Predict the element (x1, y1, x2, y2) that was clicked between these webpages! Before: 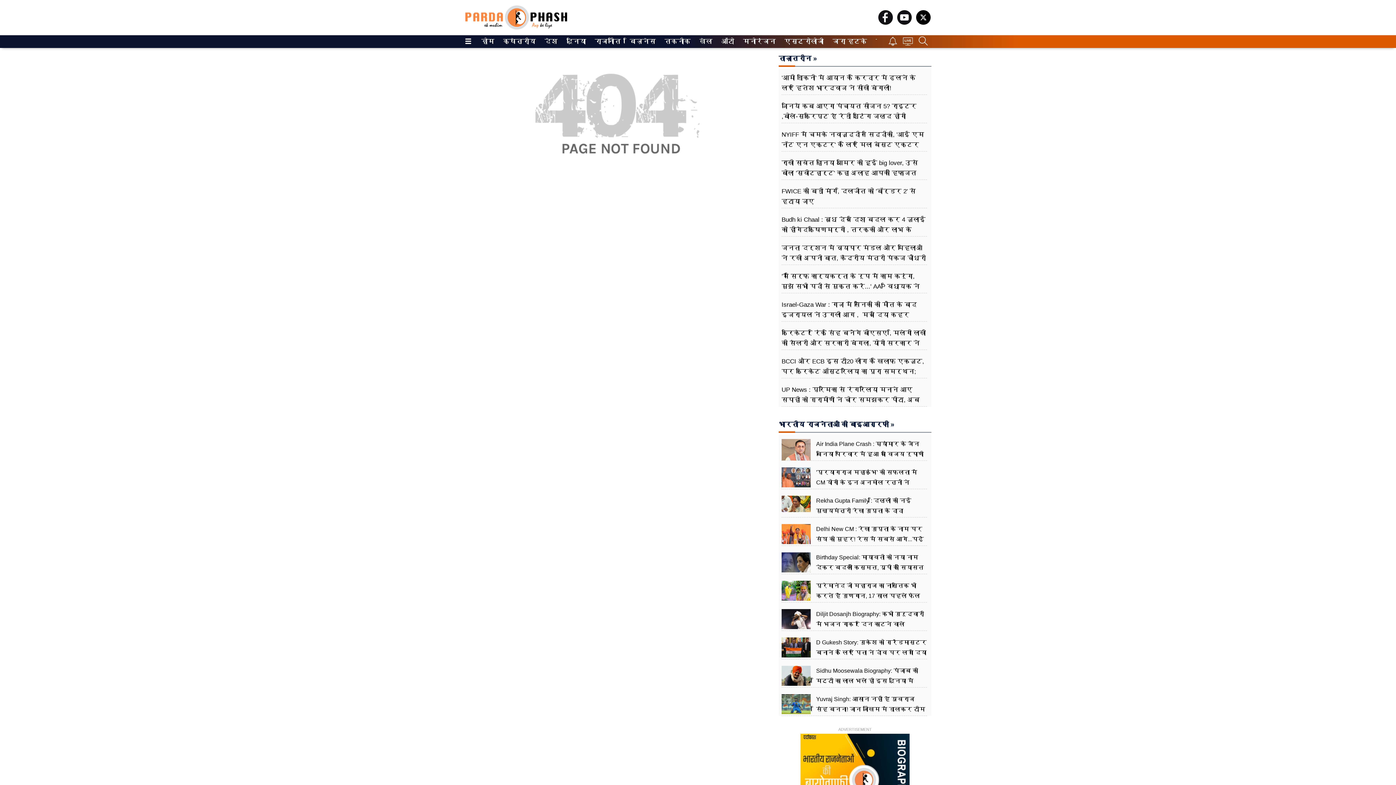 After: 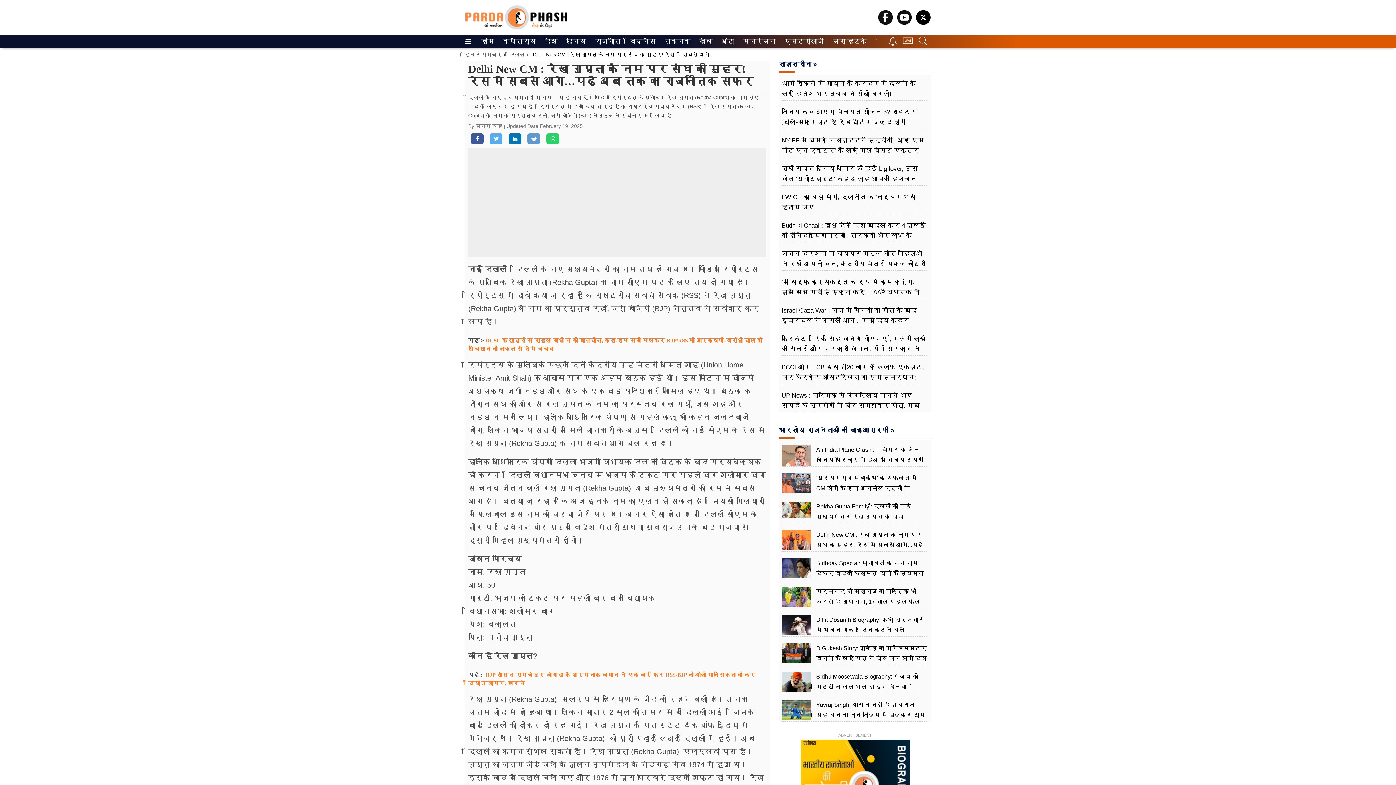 Action: bbox: (781, 524, 927, 554) label: Delhi New CM : रेखा गुप्ता के नाम पर संघ की मुहर! रेस में सबसे आगे...पढ़ें अब तक का राजनीतिक सफर